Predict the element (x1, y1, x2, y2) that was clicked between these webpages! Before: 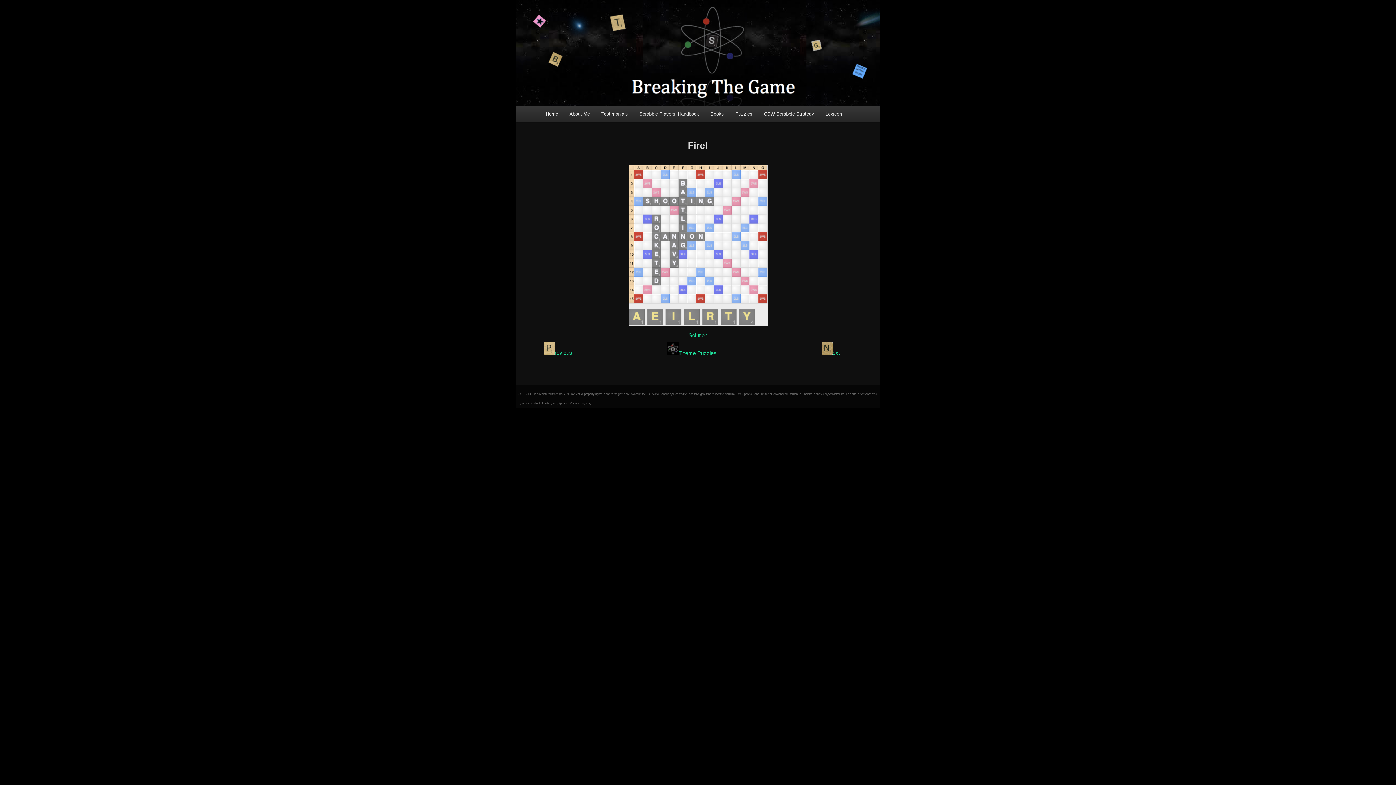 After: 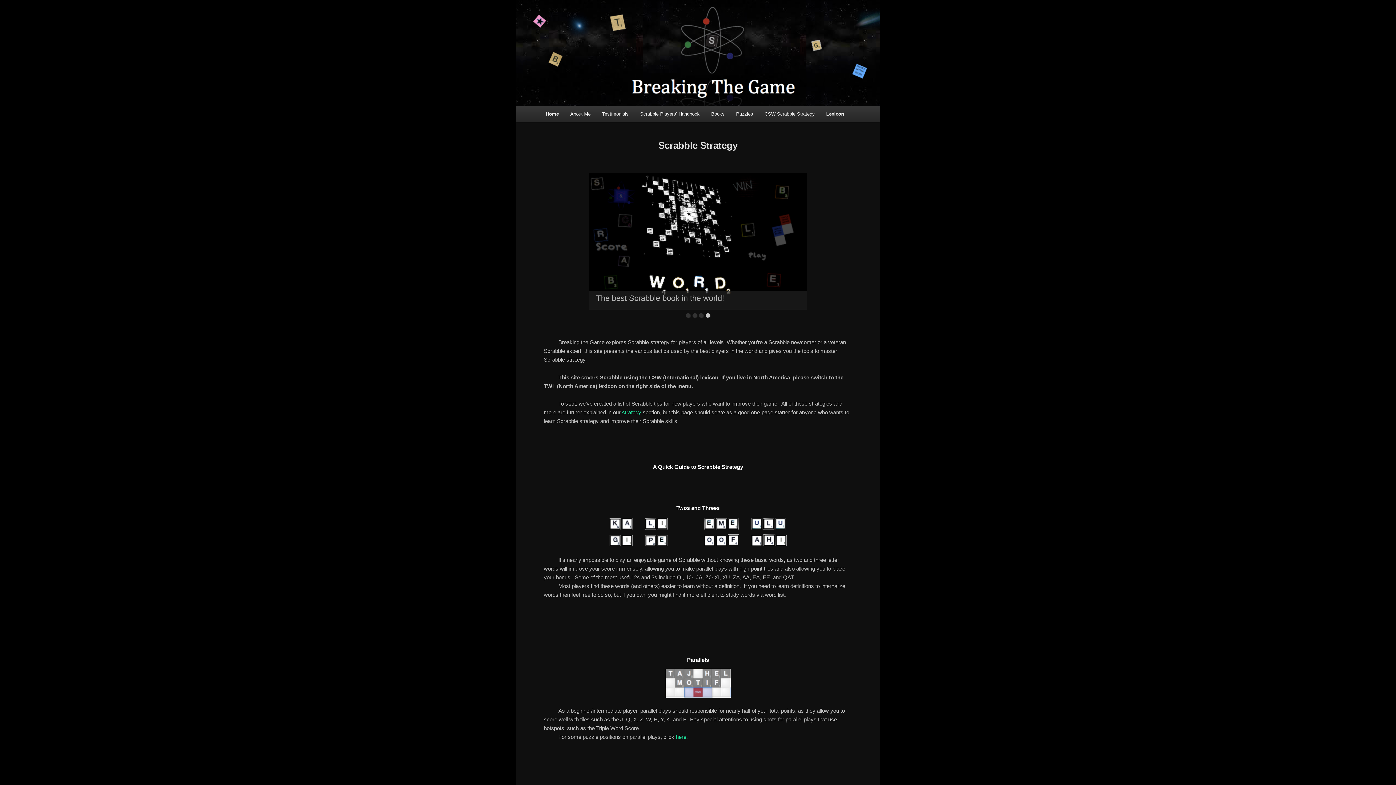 Action: label: Home bbox: (540, 106, 563, 121)